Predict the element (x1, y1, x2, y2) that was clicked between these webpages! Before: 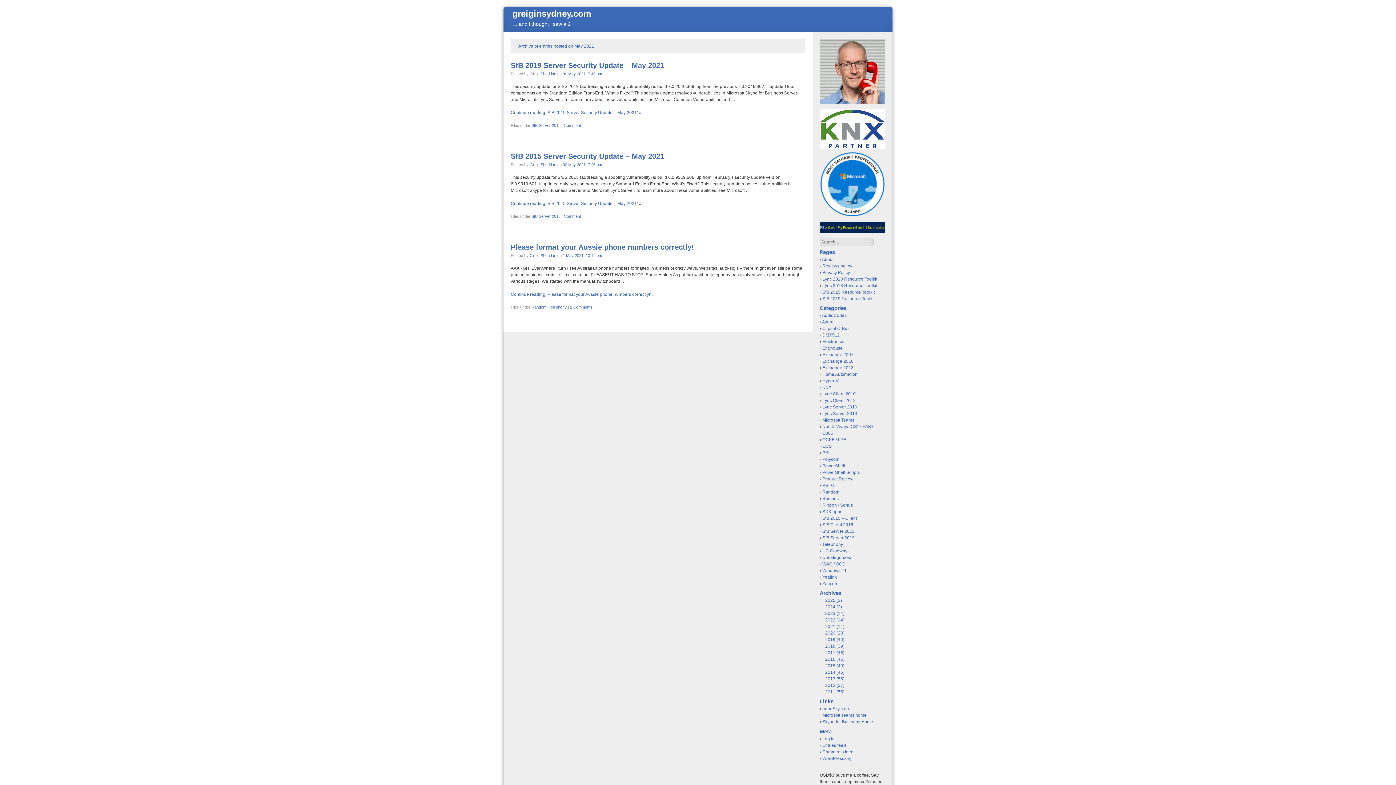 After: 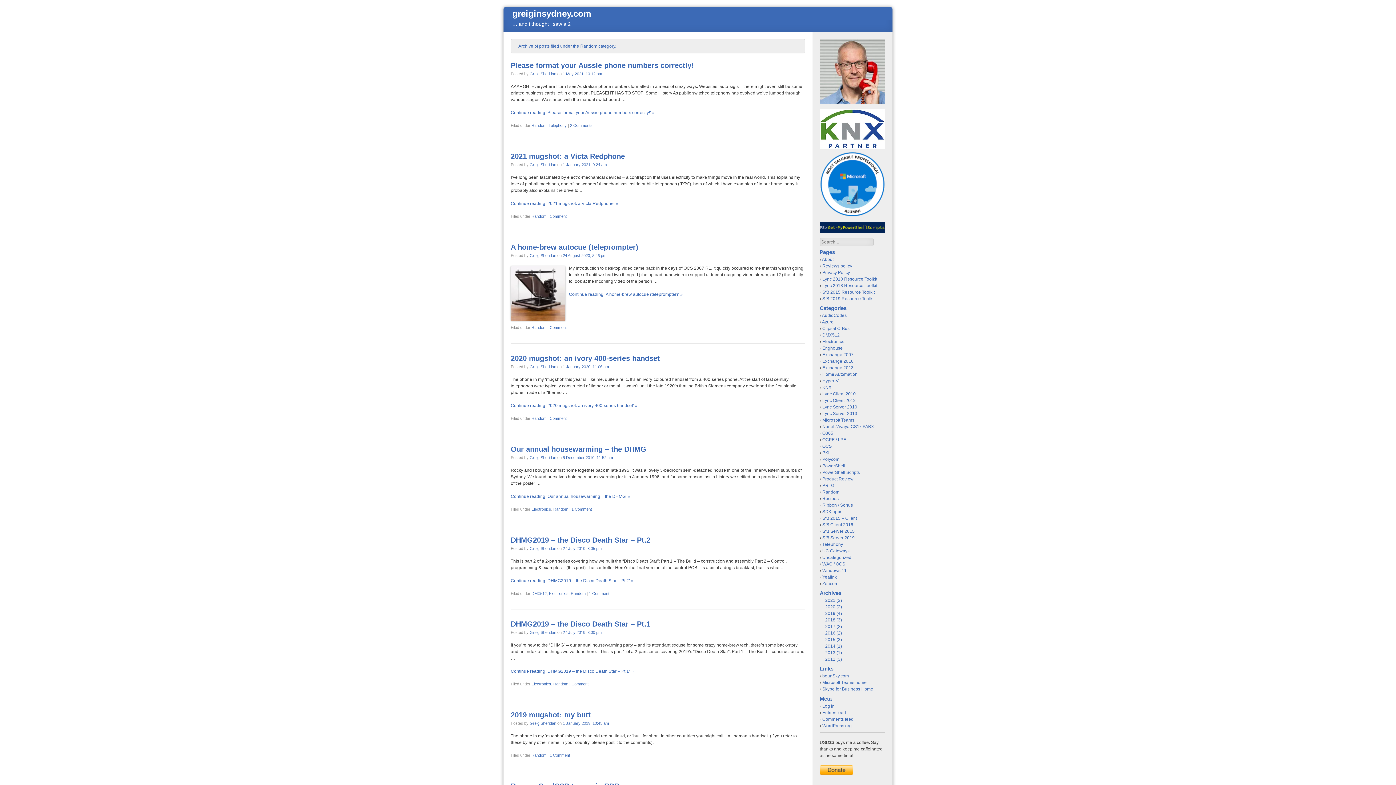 Action: label: Random bbox: (822, 489, 839, 494)